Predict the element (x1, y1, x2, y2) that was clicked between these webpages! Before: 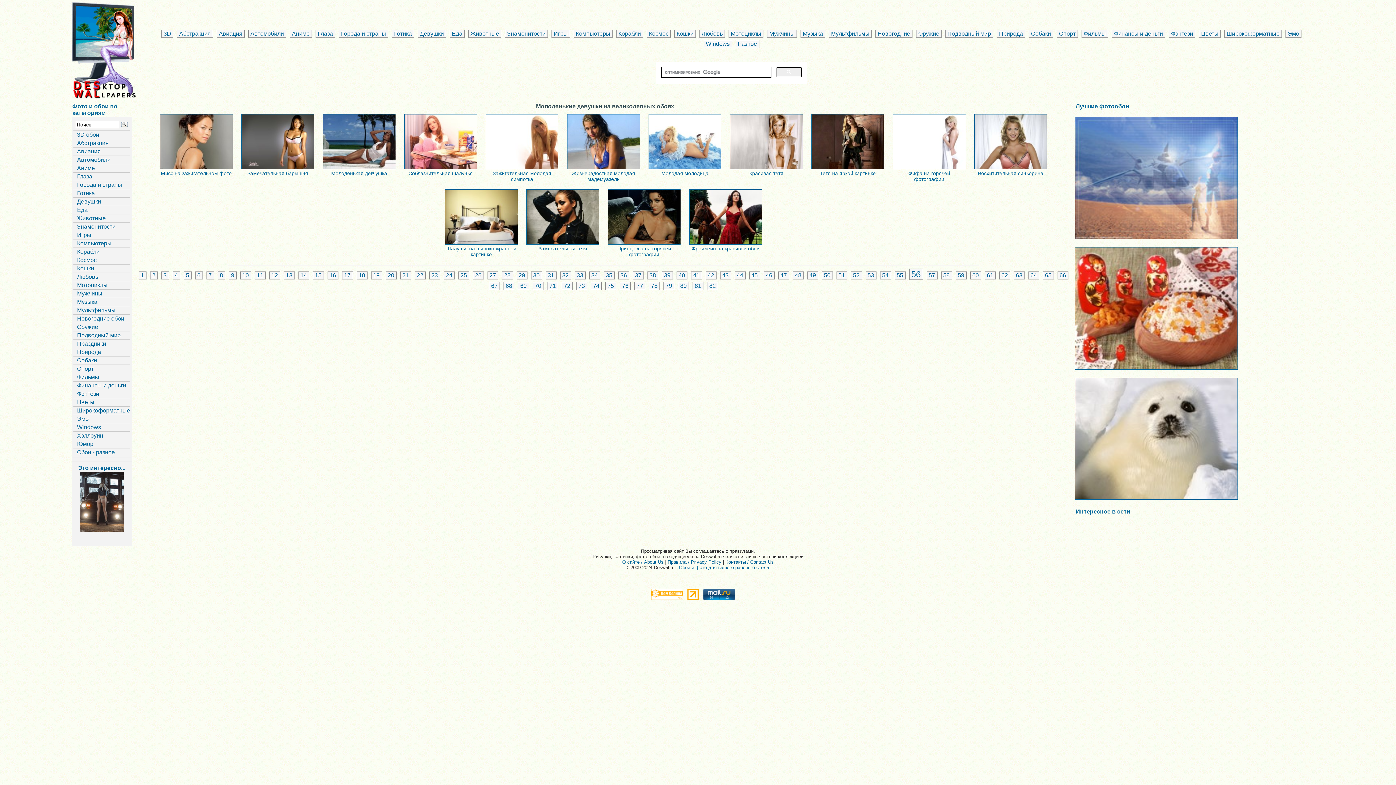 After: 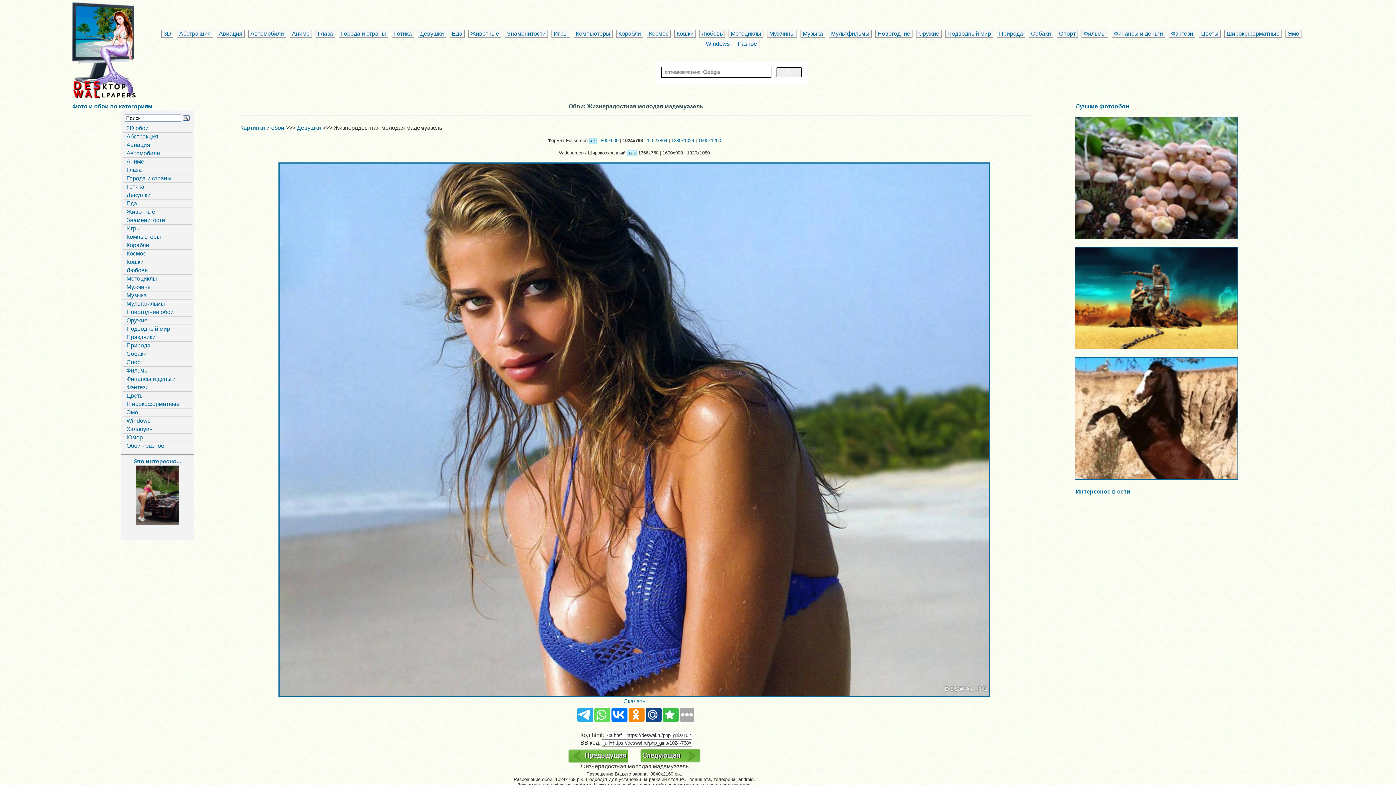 Action: bbox: (572, 170, 635, 182) label: Жизнерадостная молодая мадемуазель